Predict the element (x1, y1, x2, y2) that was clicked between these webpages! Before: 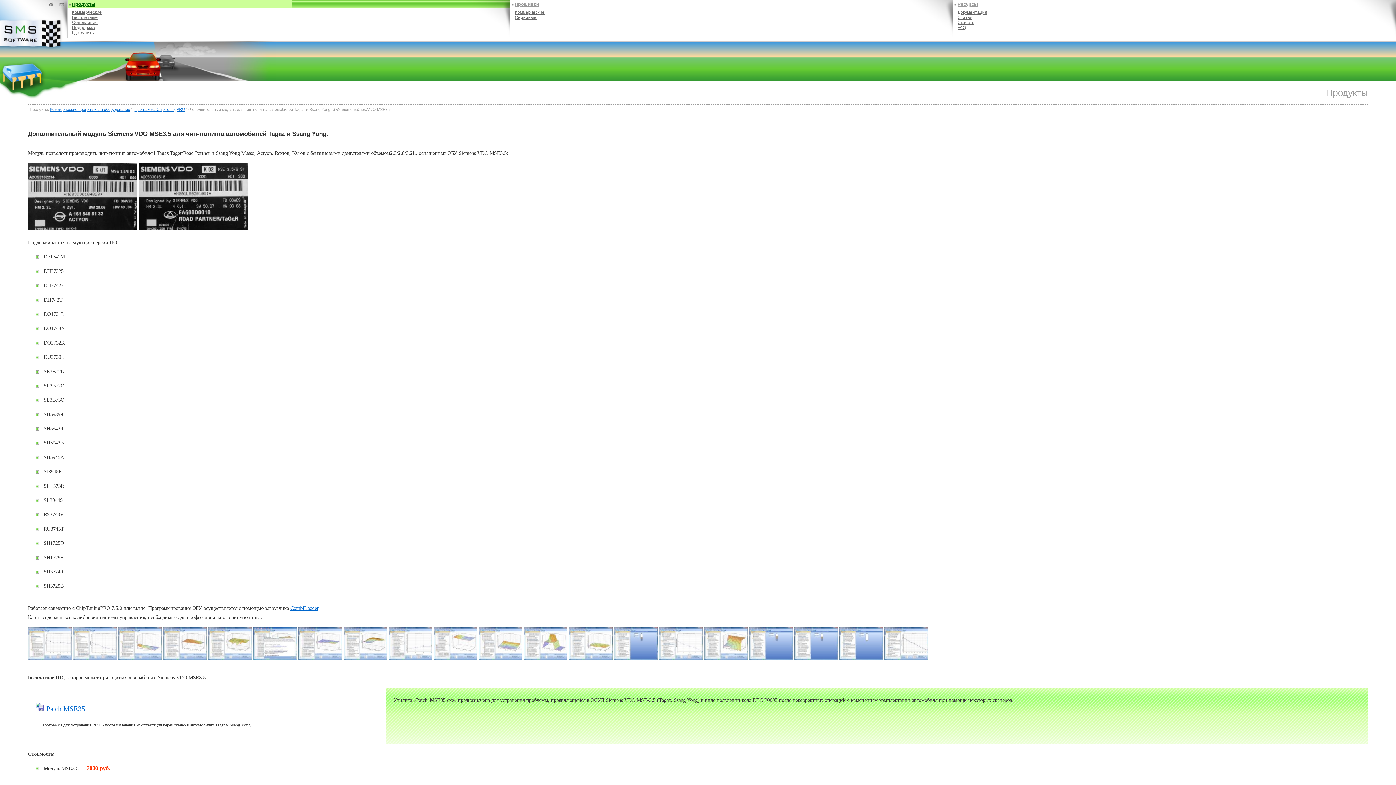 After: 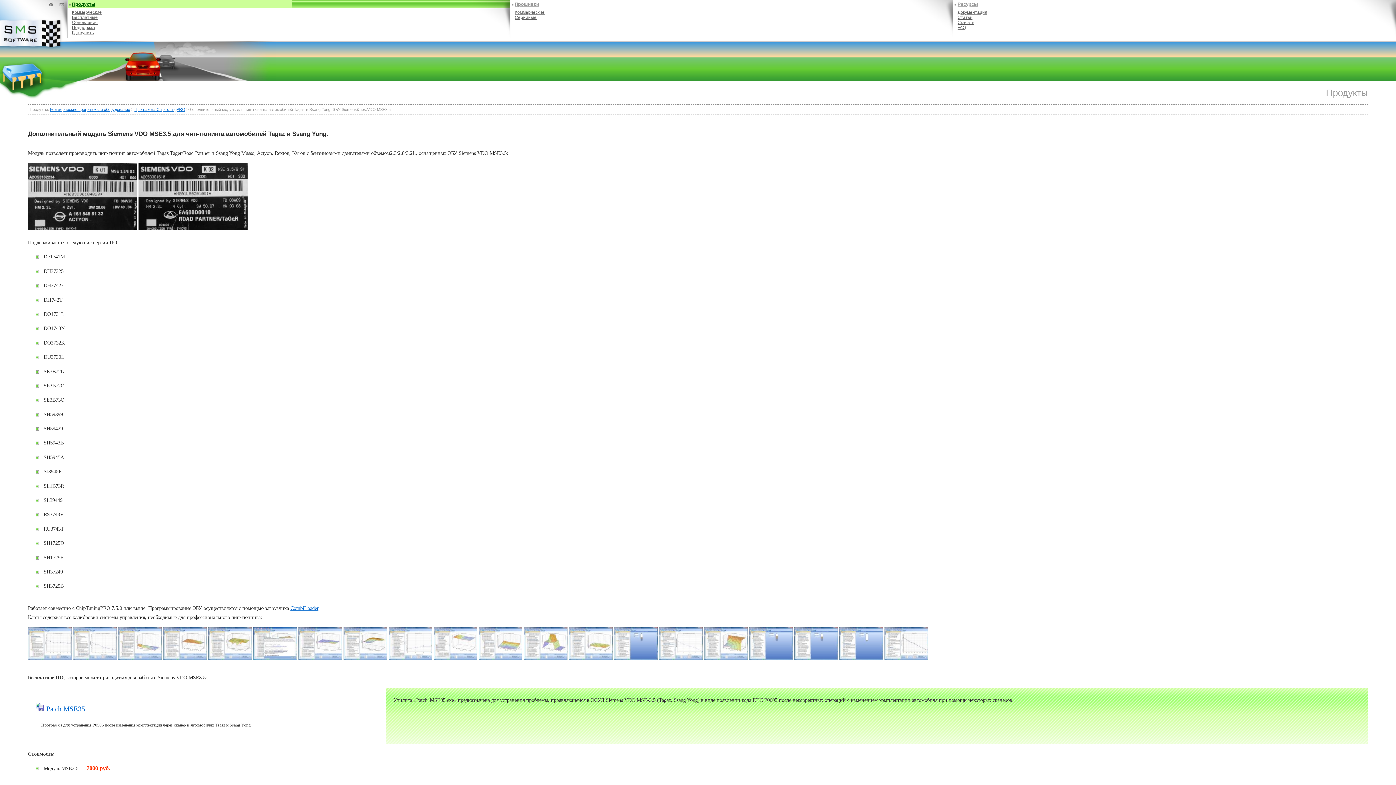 Action: bbox: (27, 655, 71, 661)